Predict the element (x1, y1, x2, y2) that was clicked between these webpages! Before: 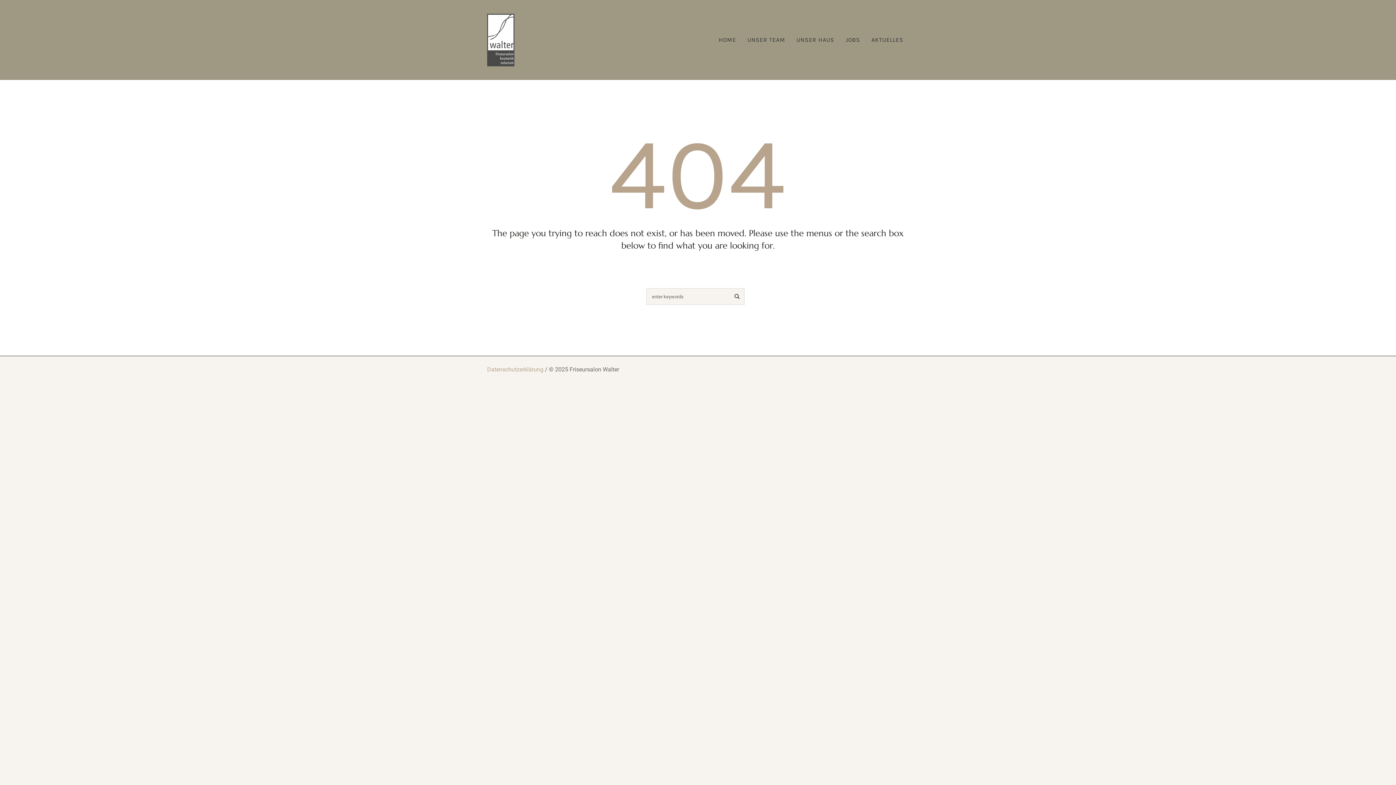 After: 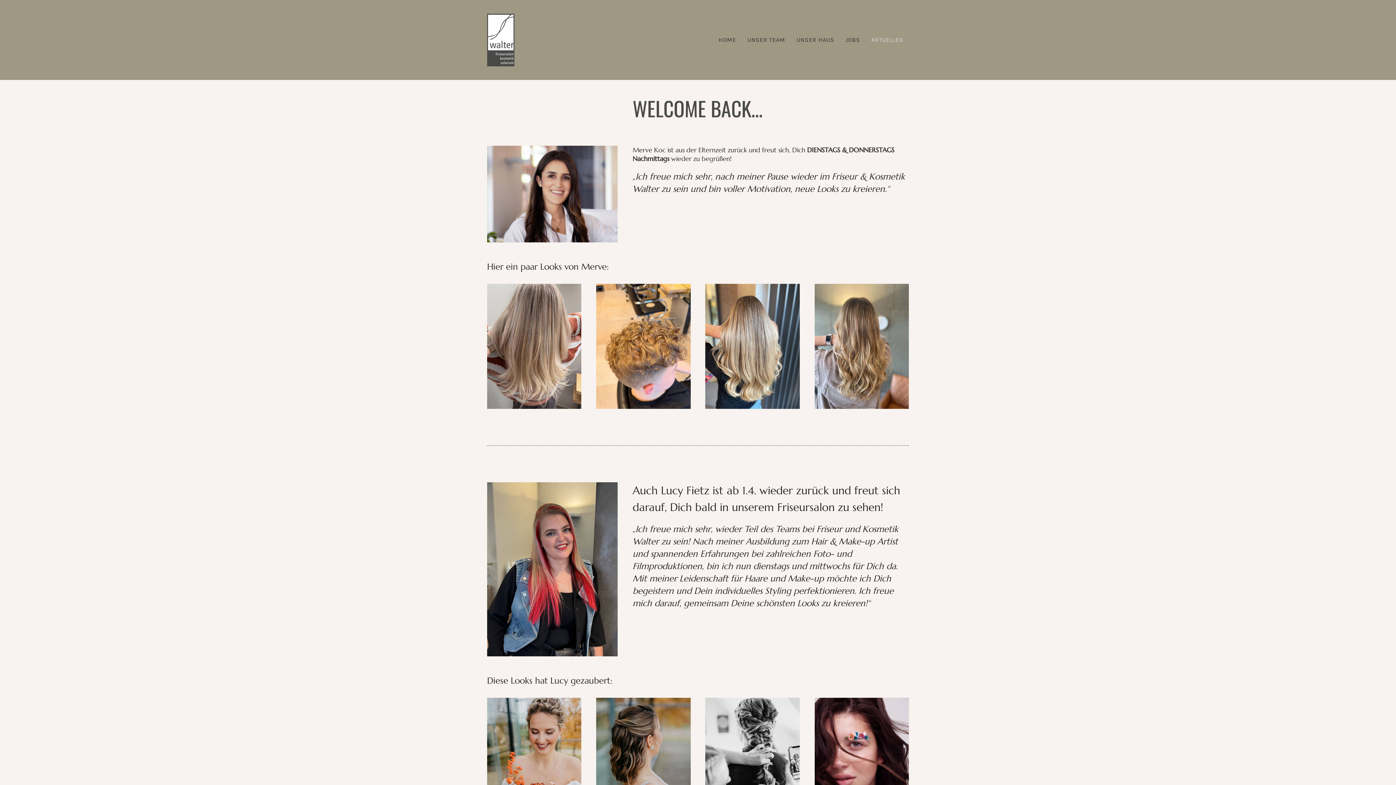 Action: bbox: (866, 32, 909, 47) label: AKTUELLES